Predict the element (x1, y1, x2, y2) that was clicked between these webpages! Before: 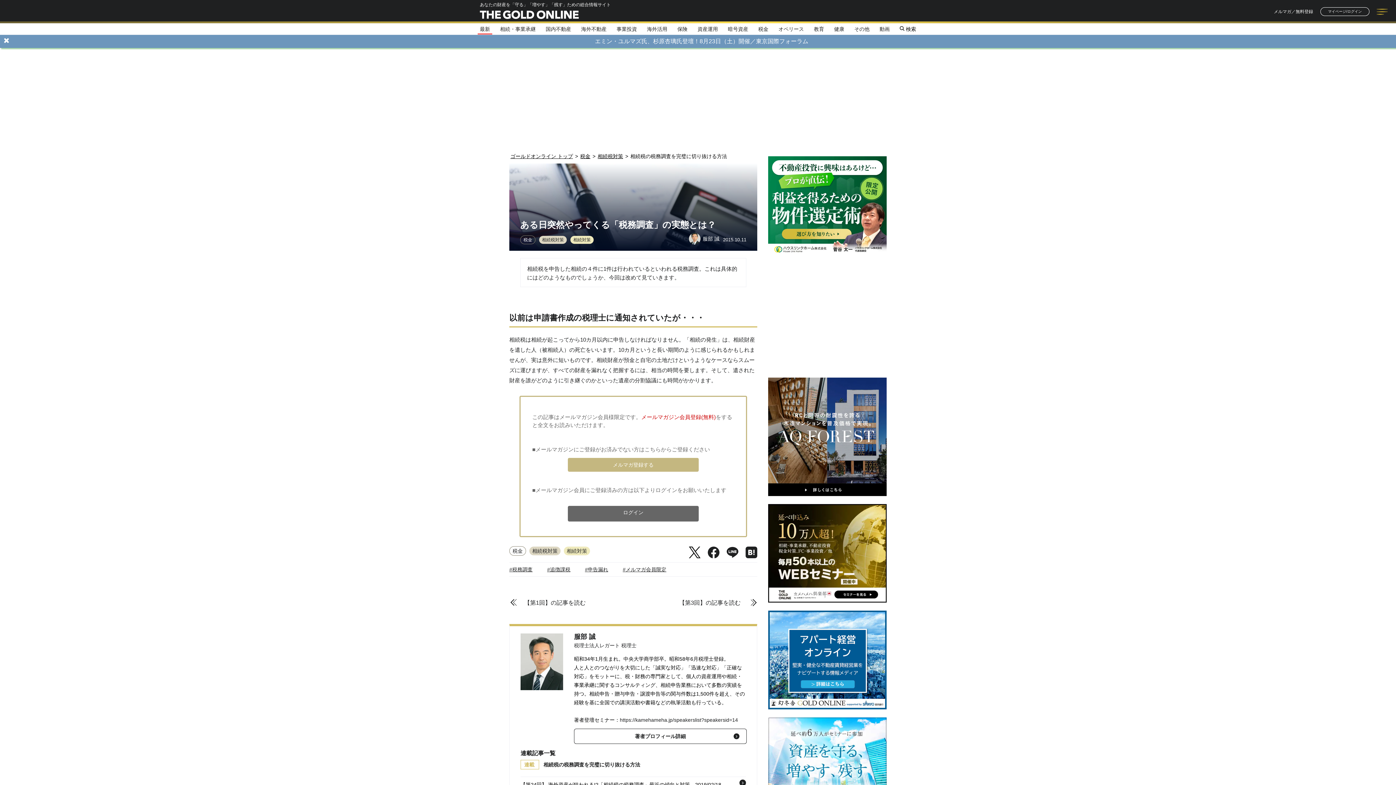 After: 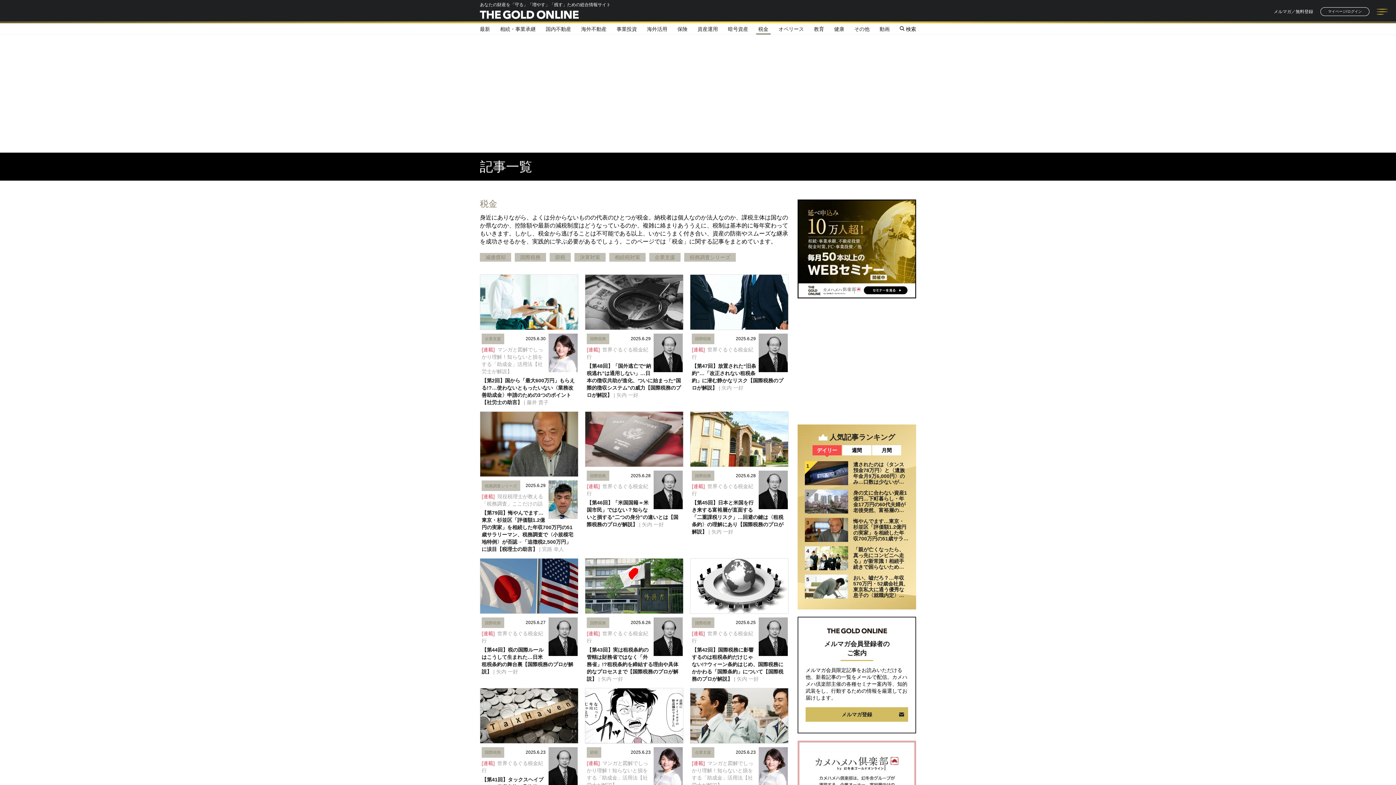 Action: bbox: (520, 235, 535, 244) label: 税金